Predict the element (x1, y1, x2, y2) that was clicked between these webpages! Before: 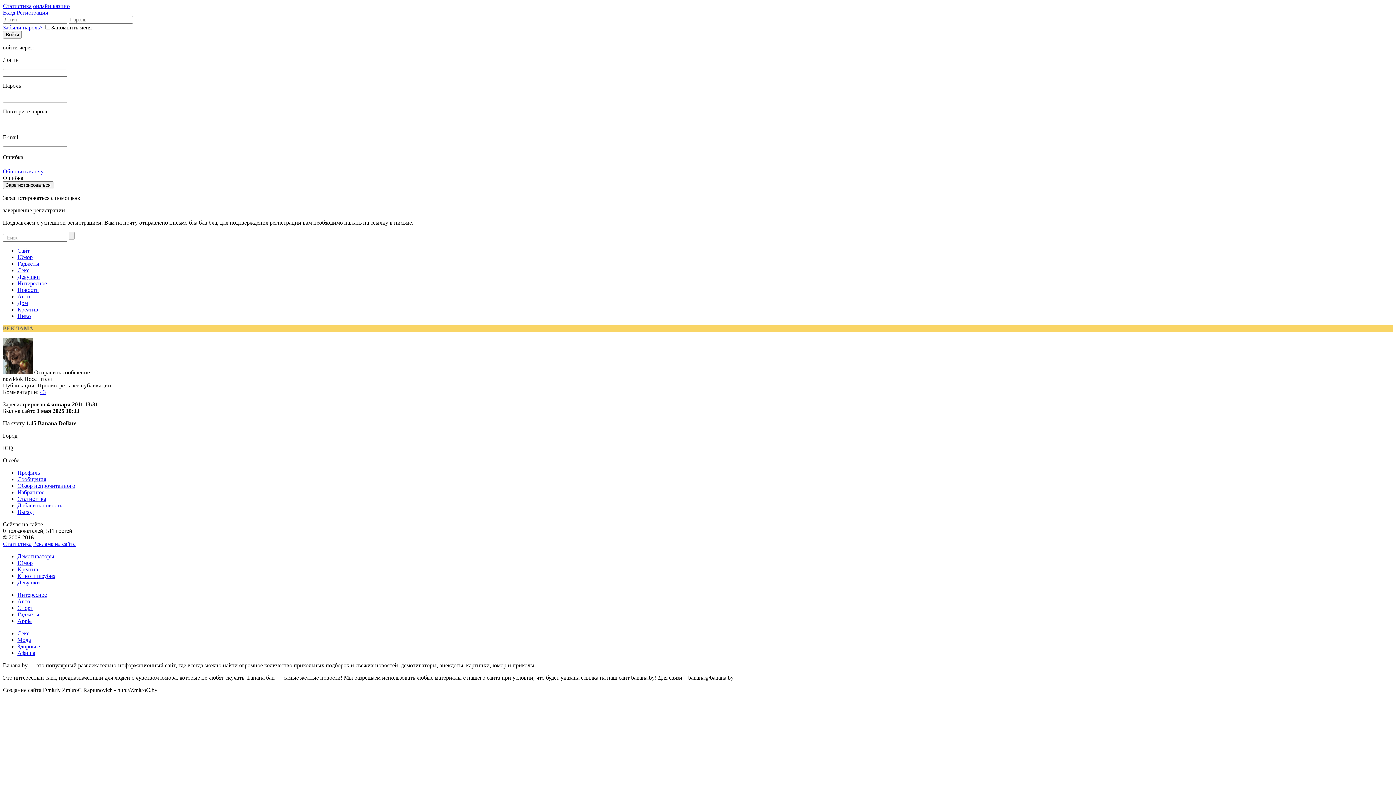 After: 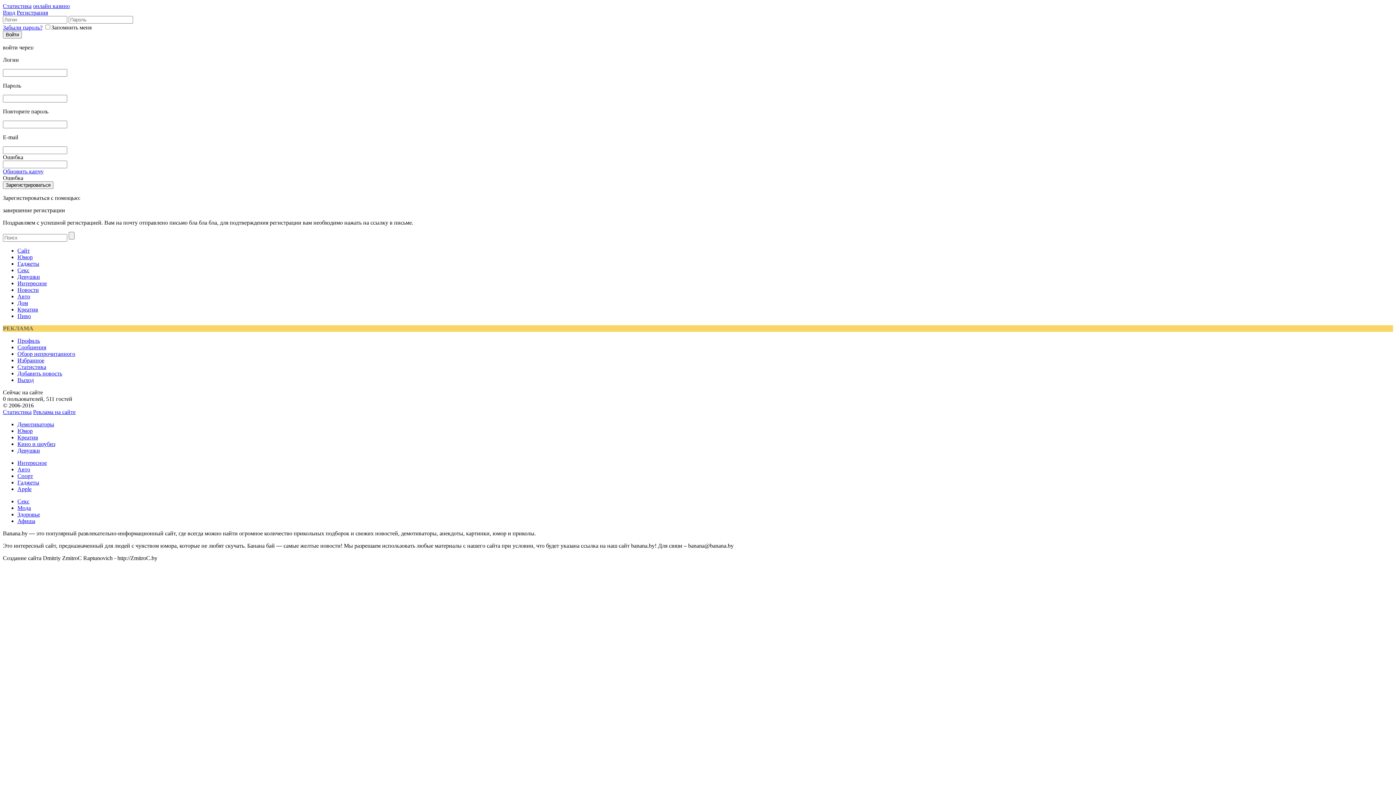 Action: bbox: (17, 502, 62, 508) label: Добавить новость